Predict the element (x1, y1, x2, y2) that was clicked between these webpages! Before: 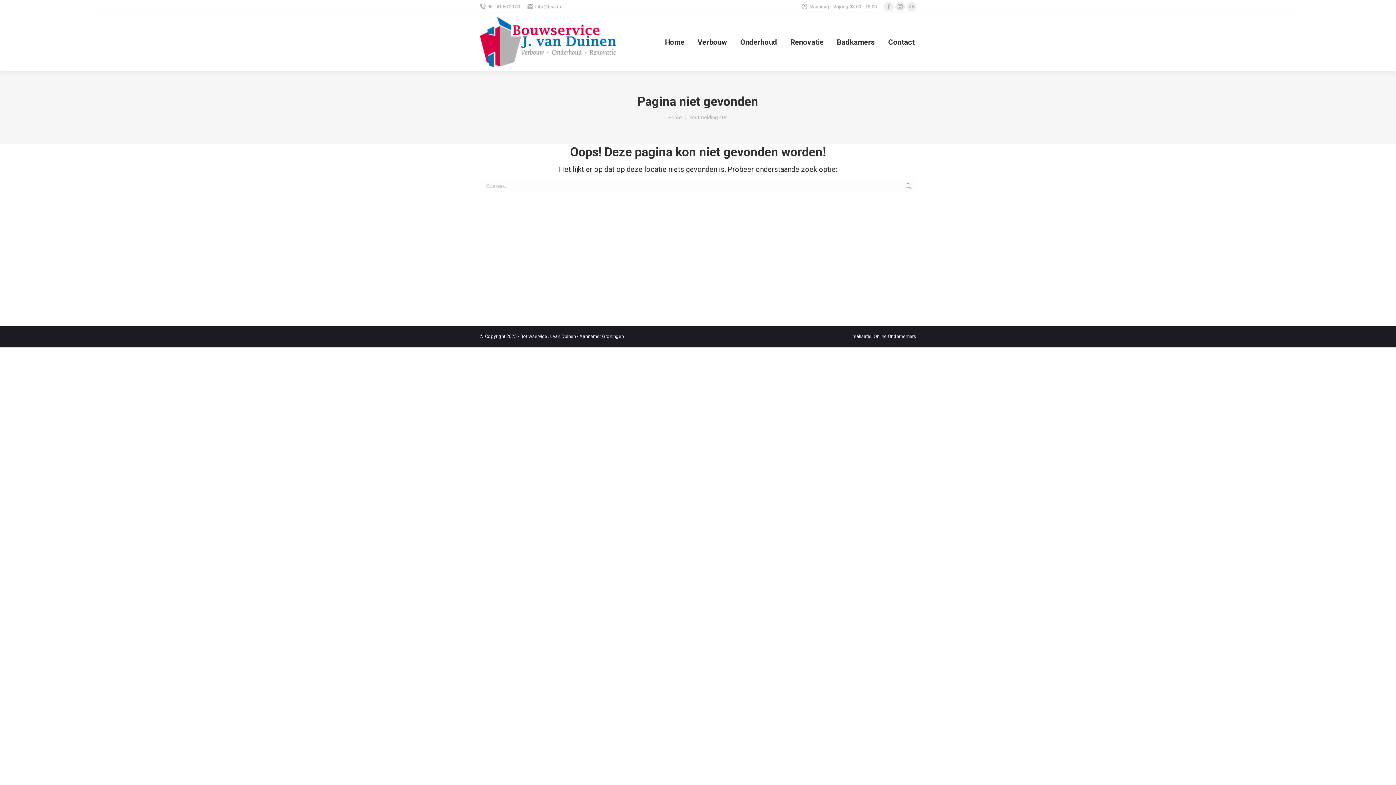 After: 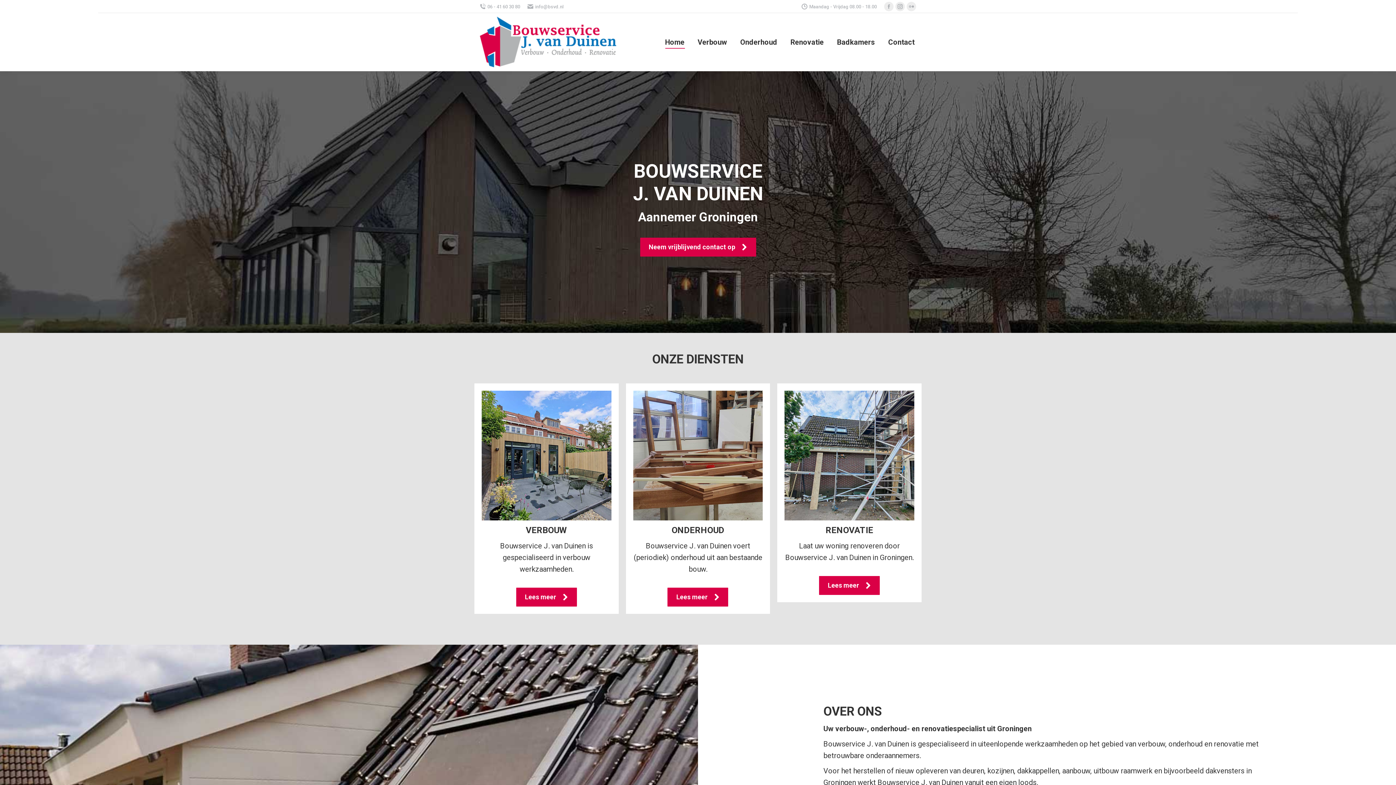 Action: bbox: (480, 13, 616, 71)